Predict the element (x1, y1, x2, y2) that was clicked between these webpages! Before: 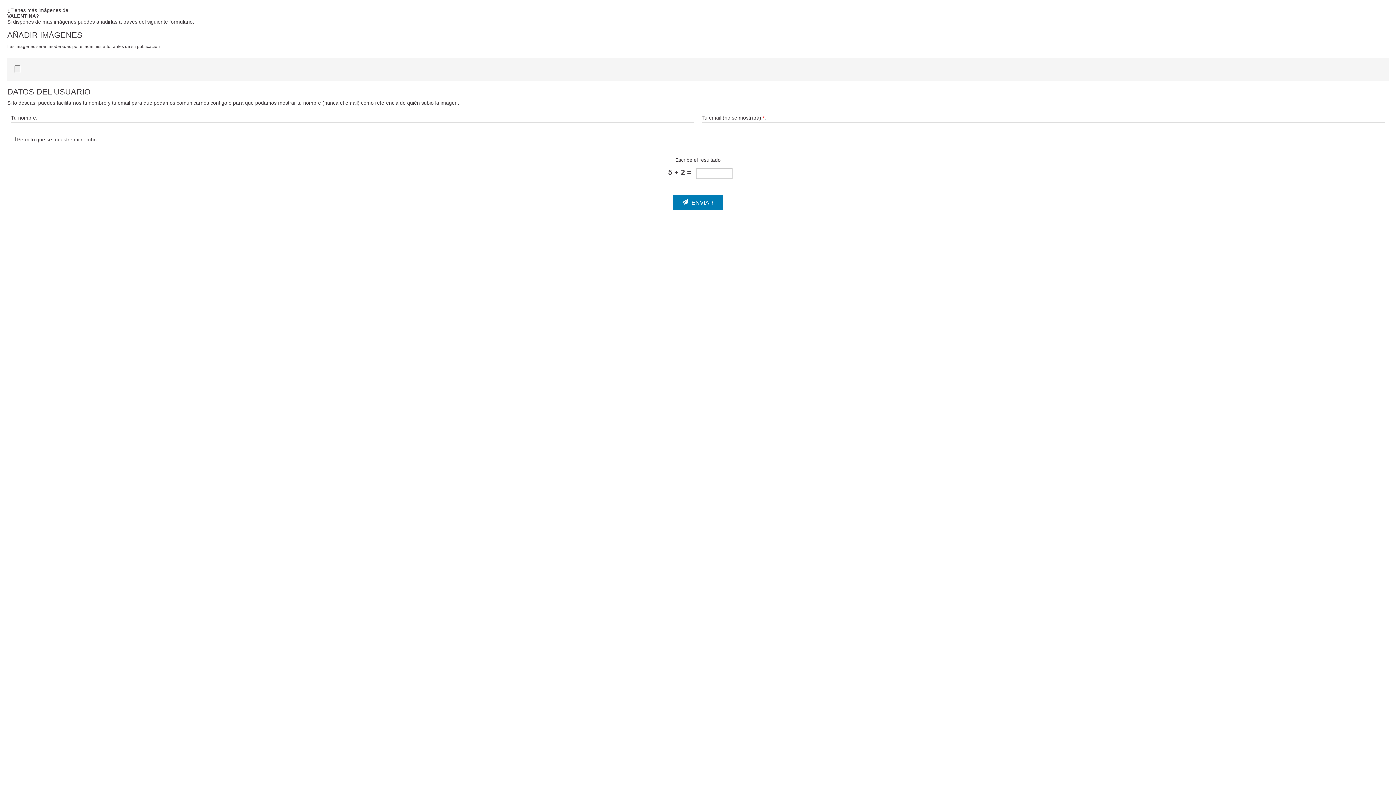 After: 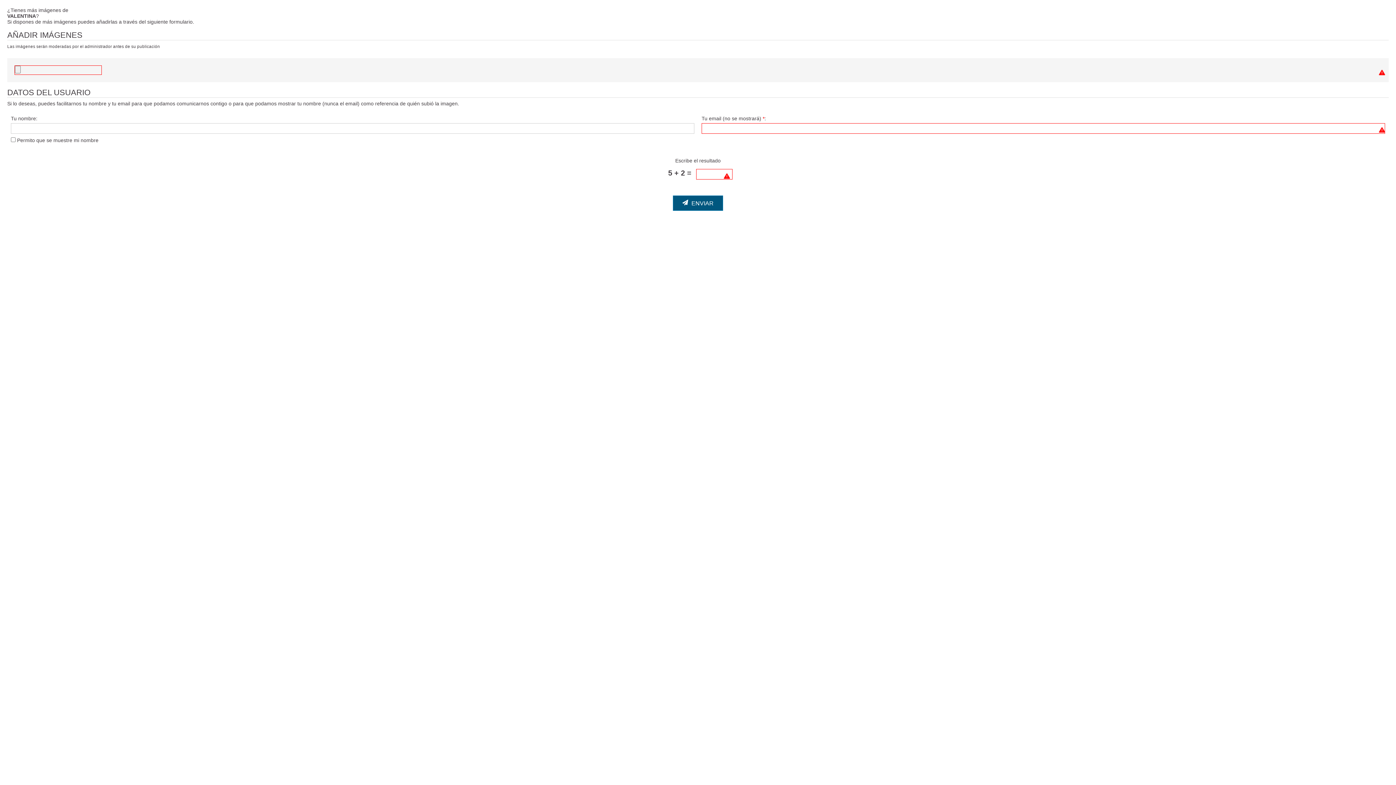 Action: label:  ENVIAR bbox: (673, 194, 723, 210)